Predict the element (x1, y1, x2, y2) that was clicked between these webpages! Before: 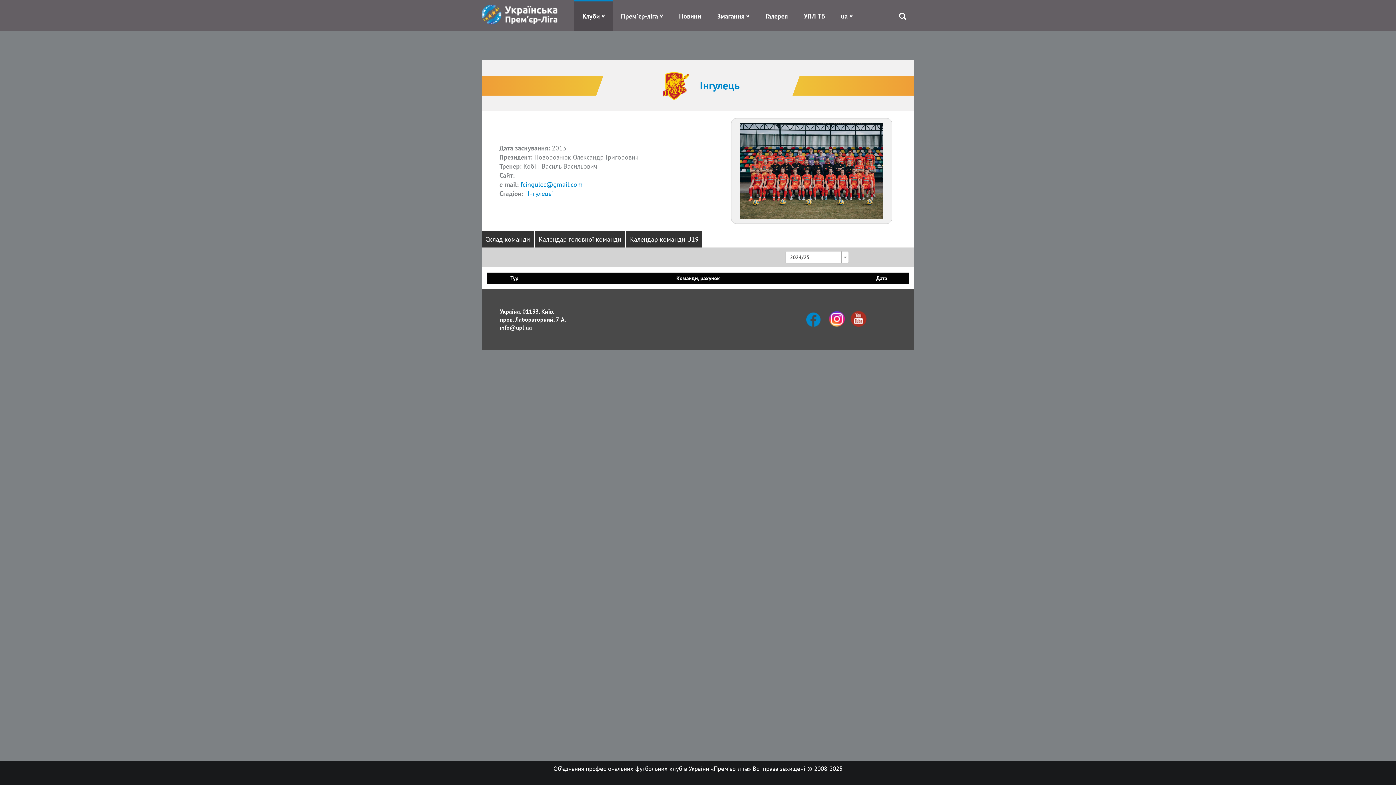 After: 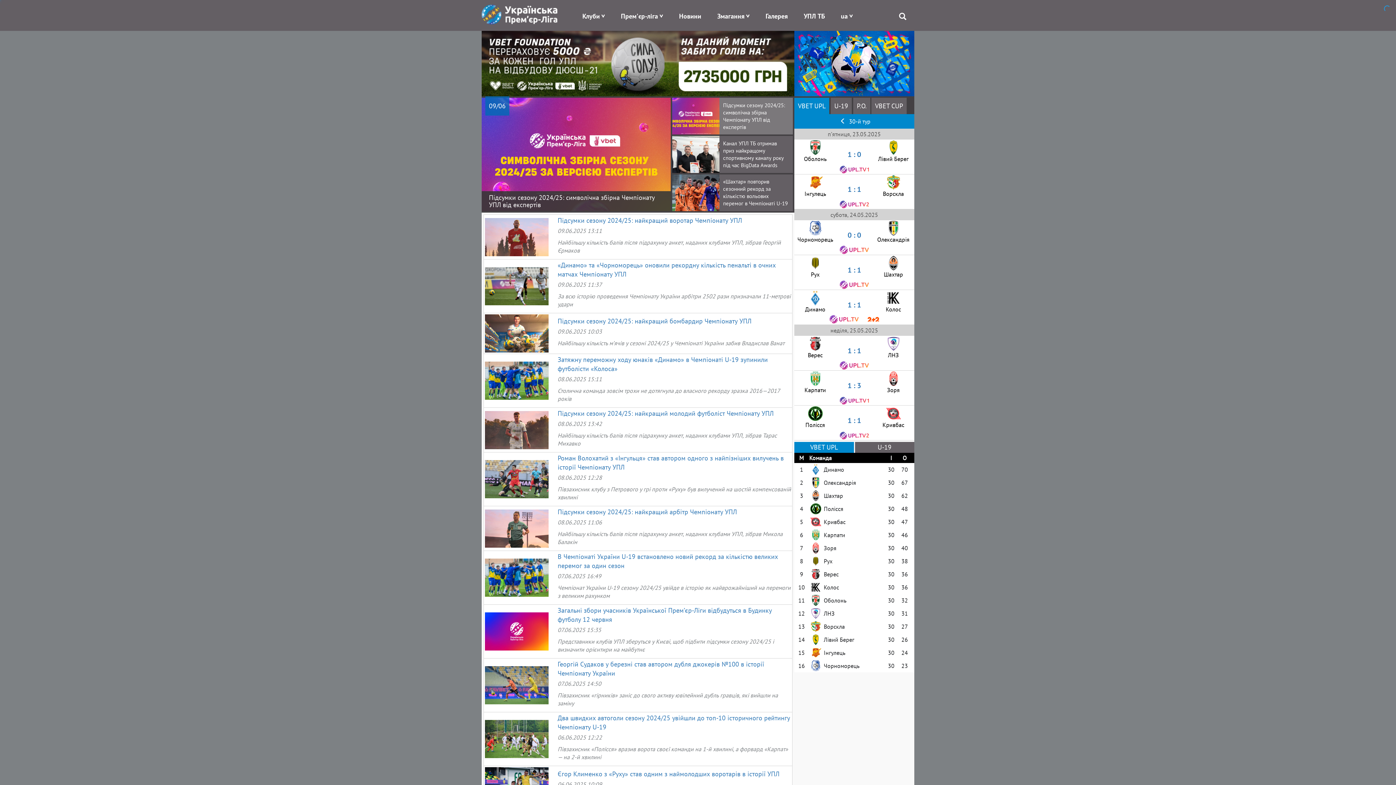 Action: bbox: (481, 0, 559, 29)